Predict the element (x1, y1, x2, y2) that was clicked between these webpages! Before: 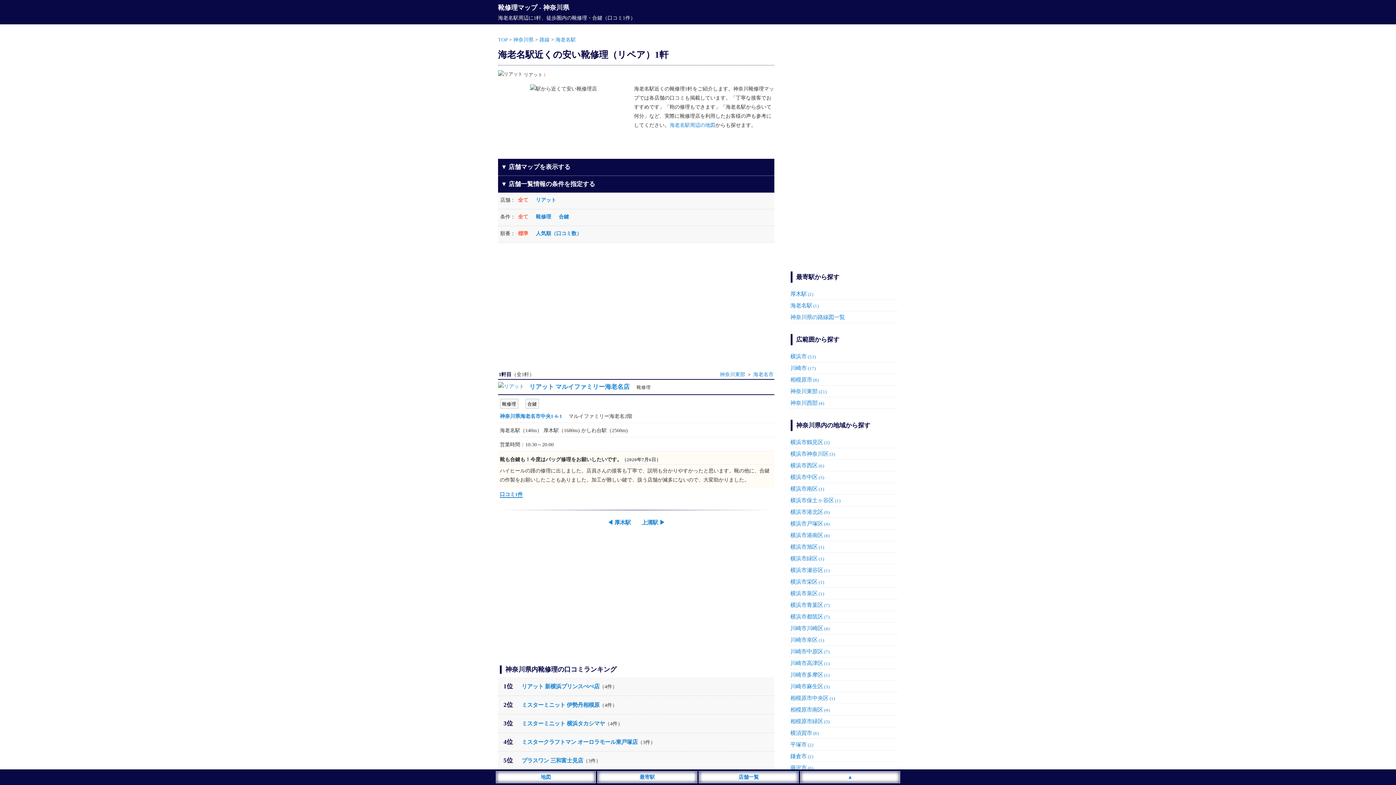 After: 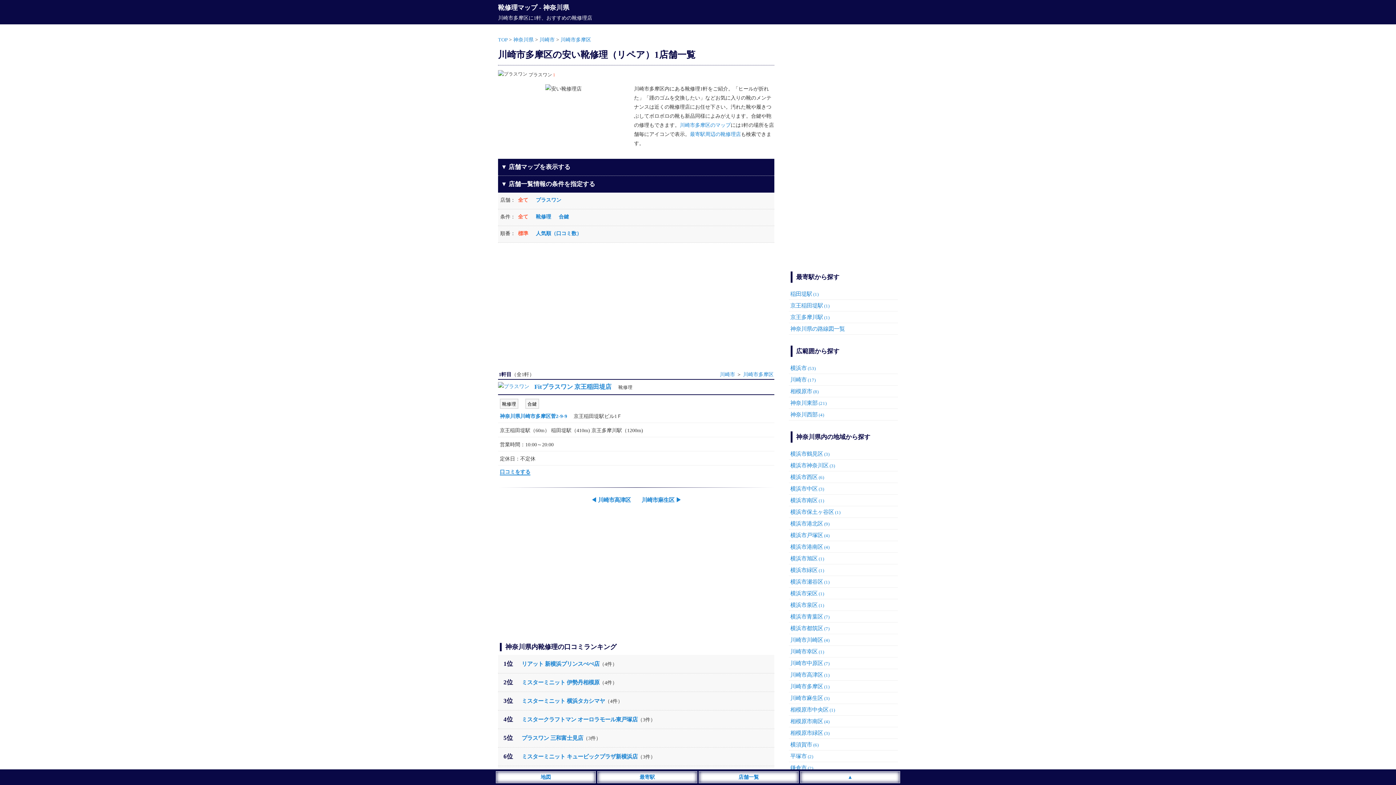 Action: label: 川崎市多摩区(1) bbox: (790, 672, 829, 678)